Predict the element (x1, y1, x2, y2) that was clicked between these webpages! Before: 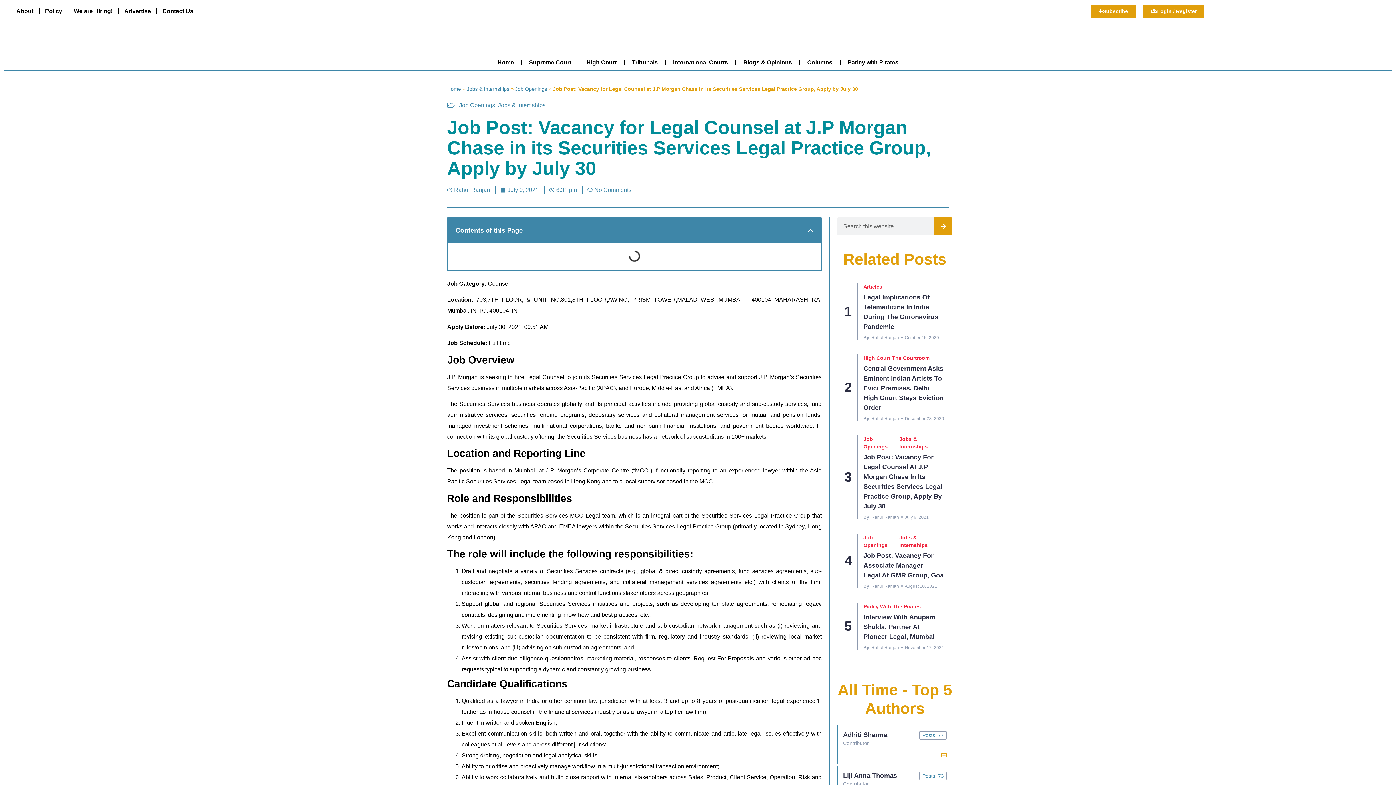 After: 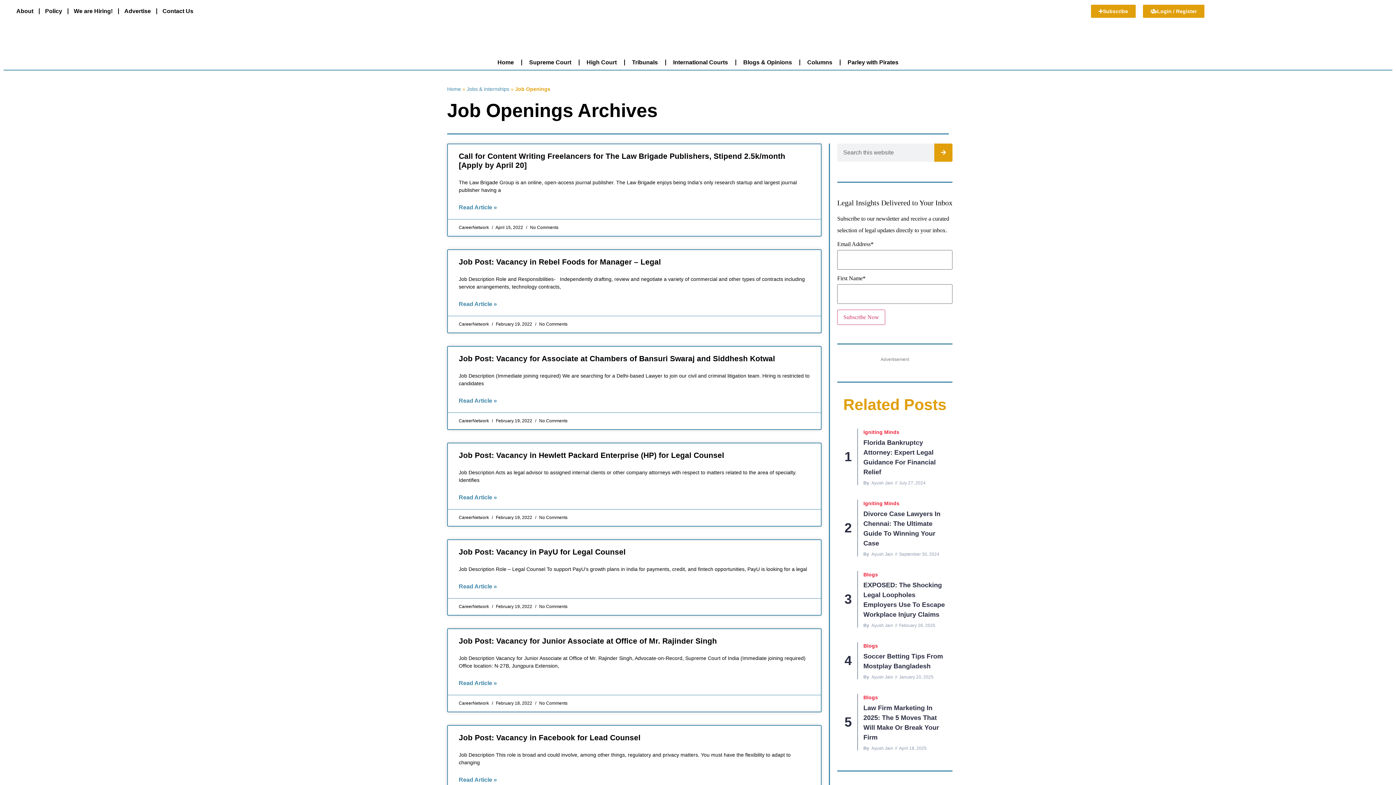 Action: bbox: (863, 435, 897, 450) label: Job Openings